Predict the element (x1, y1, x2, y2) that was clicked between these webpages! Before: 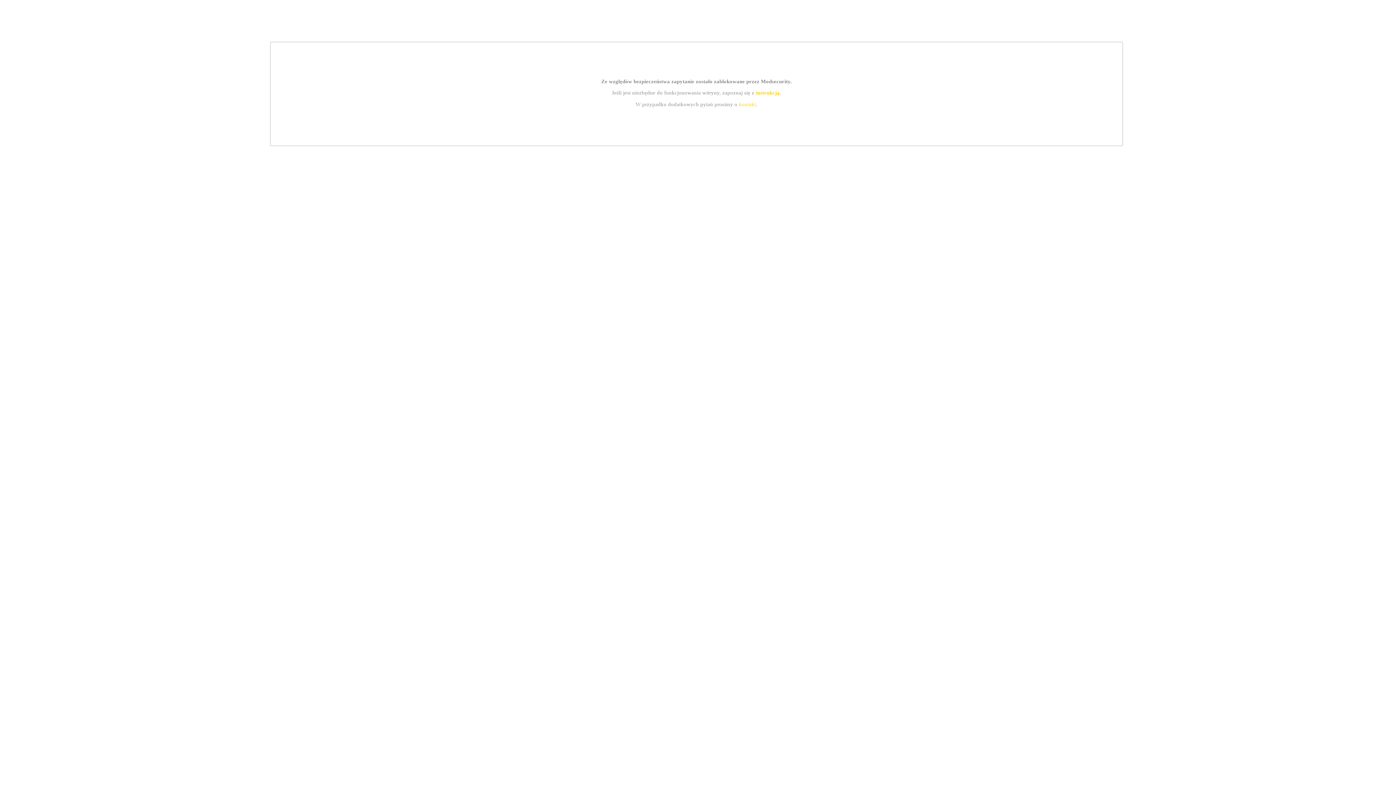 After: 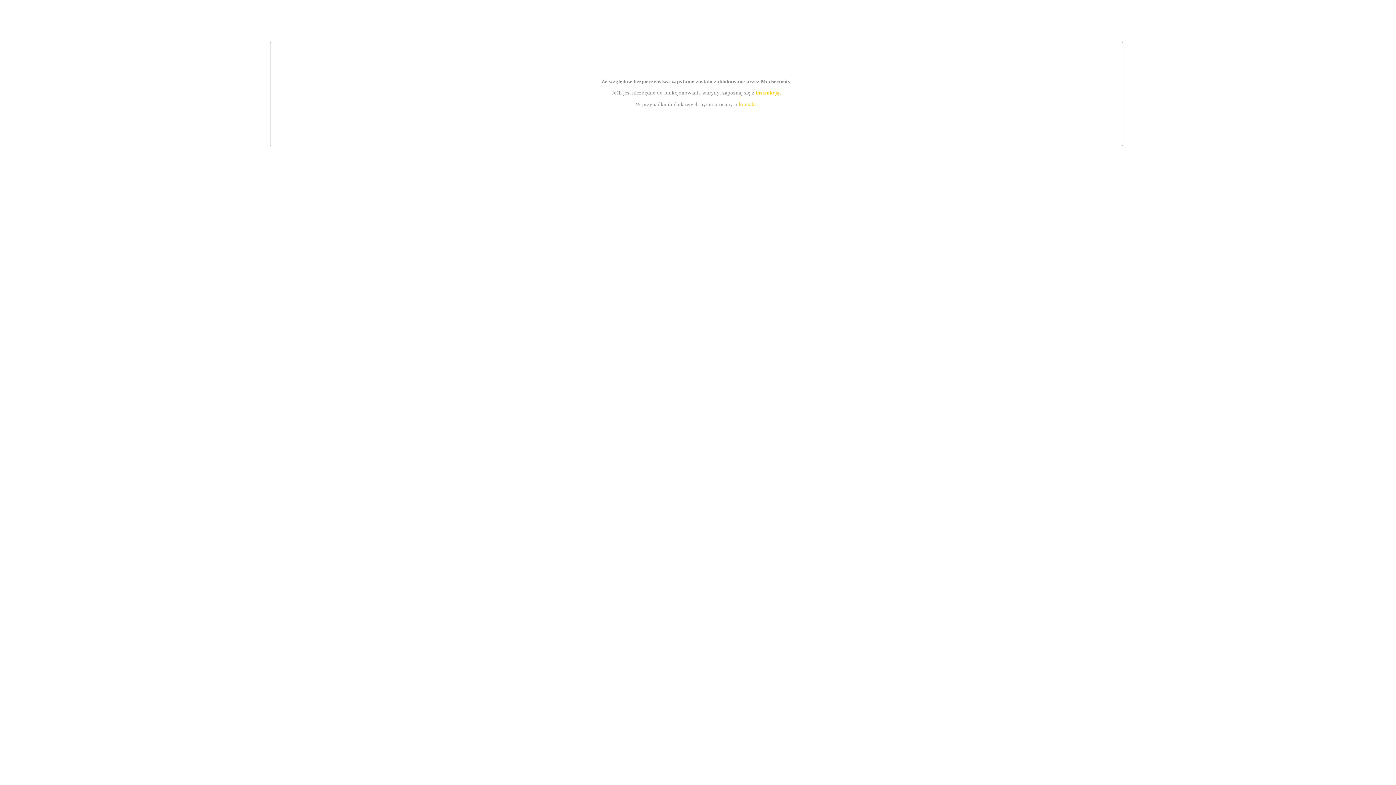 Action: label: kontakt bbox: (739, 101, 756, 107)